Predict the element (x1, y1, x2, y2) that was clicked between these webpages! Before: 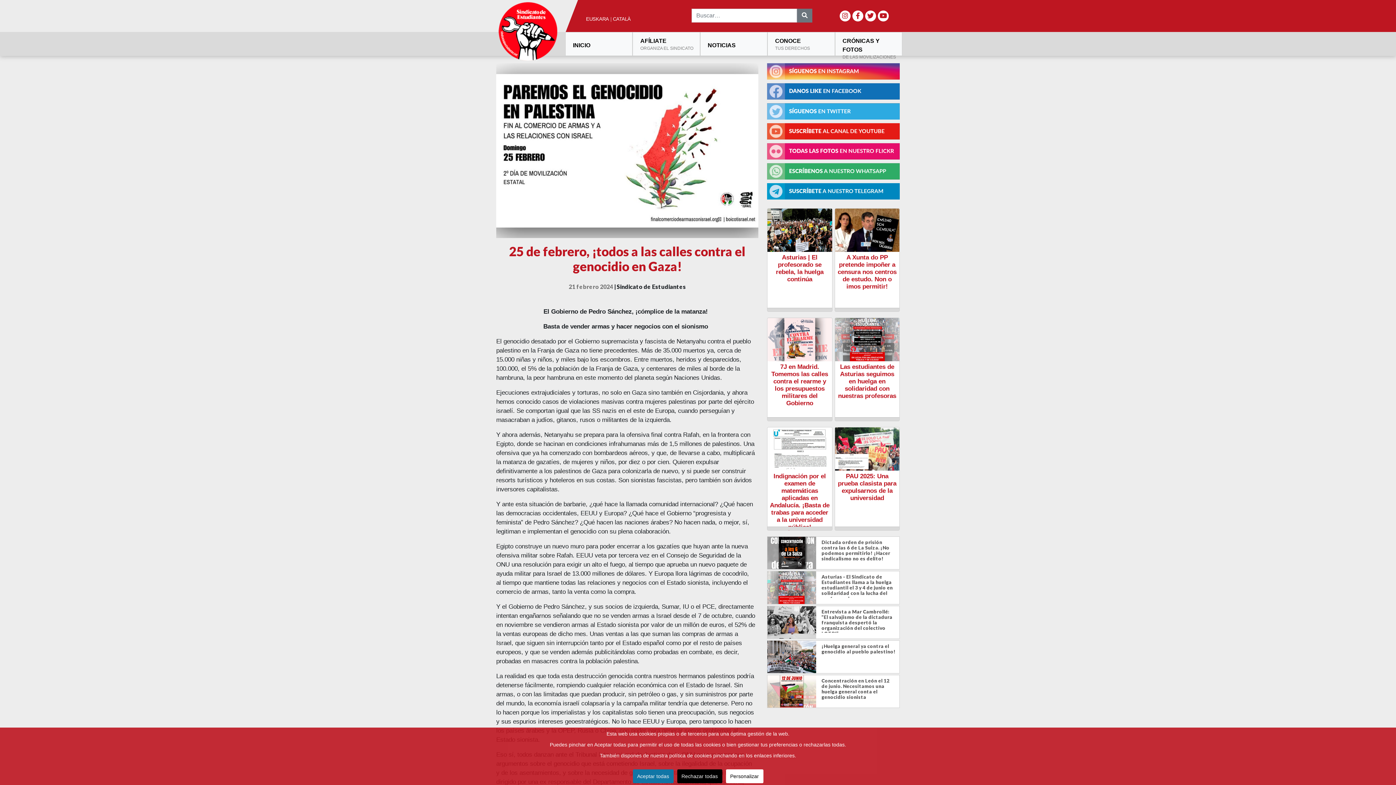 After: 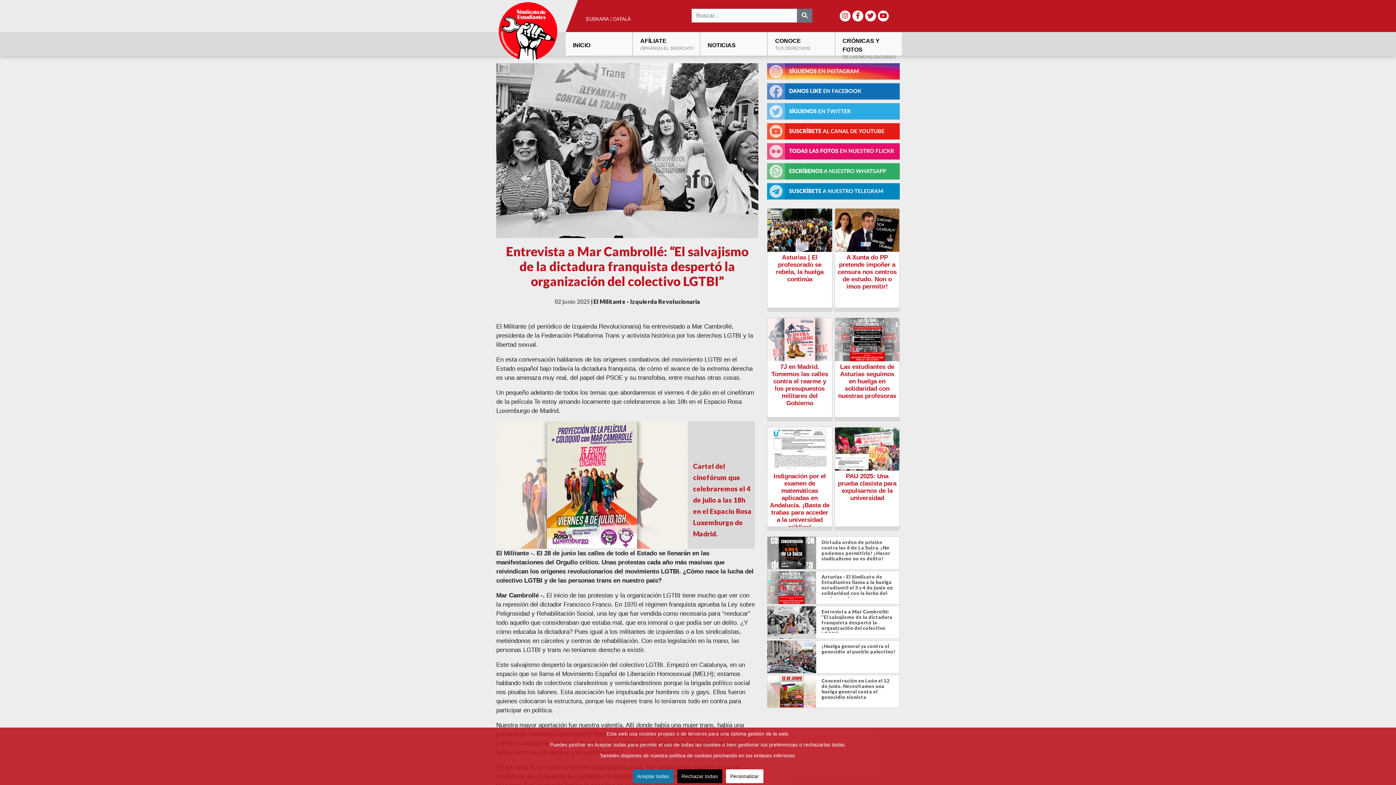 Action: label: Entrevista a Mar Cambrollé: “El salvajismo de la dictadura franquista despertó la organización del colectivo LGTBI” bbox: (821, 608, 892, 636)